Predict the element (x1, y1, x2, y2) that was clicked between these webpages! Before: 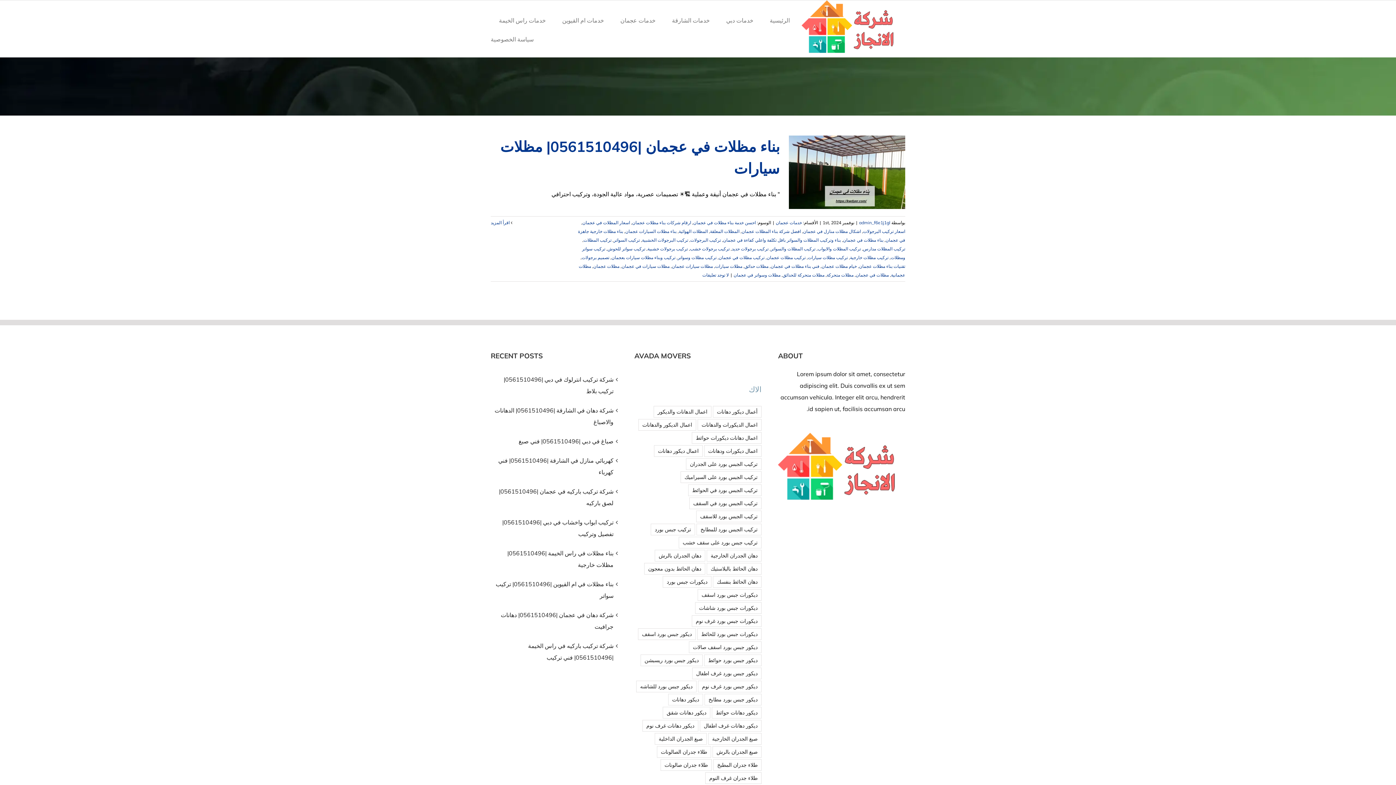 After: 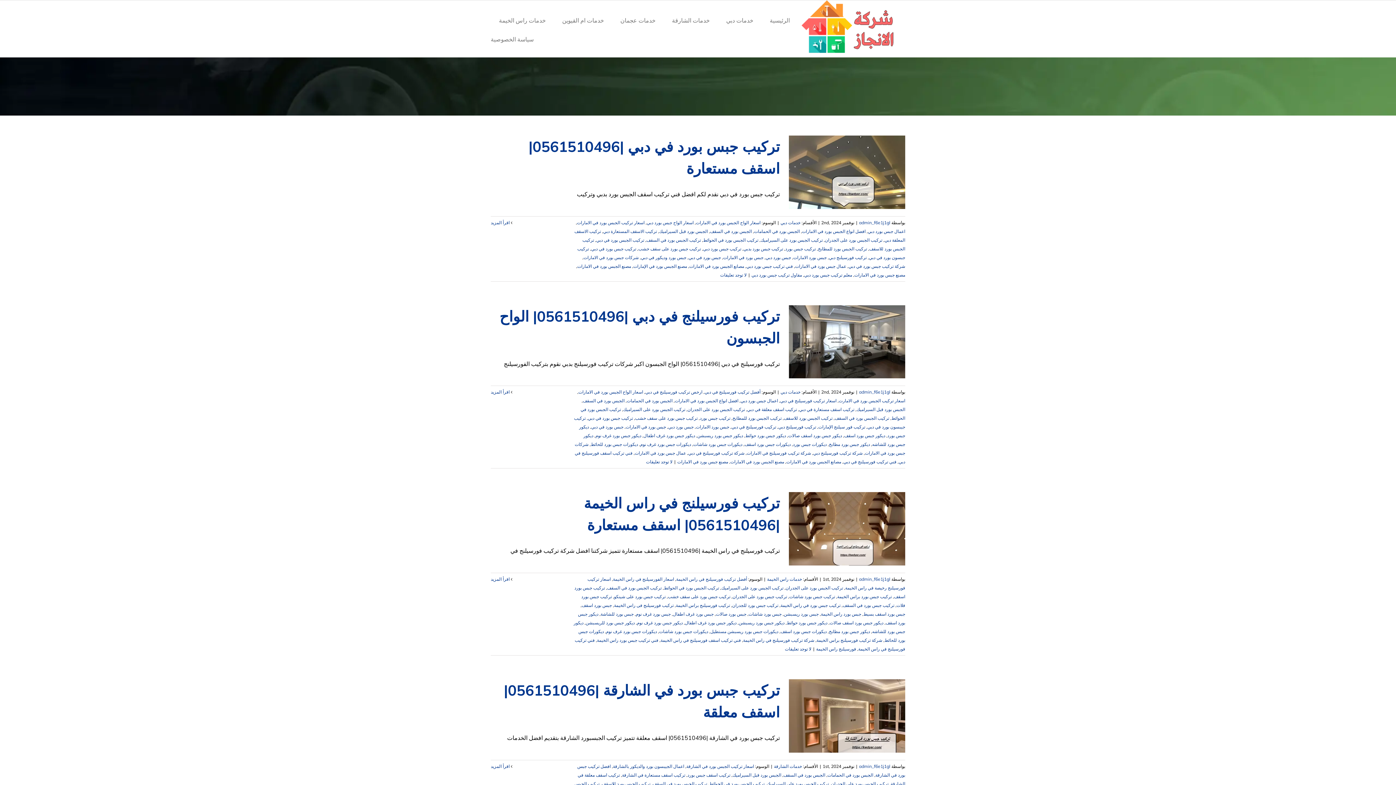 Action: bbox: (686, 458, 761, 470) label: تركيب الجبس بورد على الجدران (9 عناصر)